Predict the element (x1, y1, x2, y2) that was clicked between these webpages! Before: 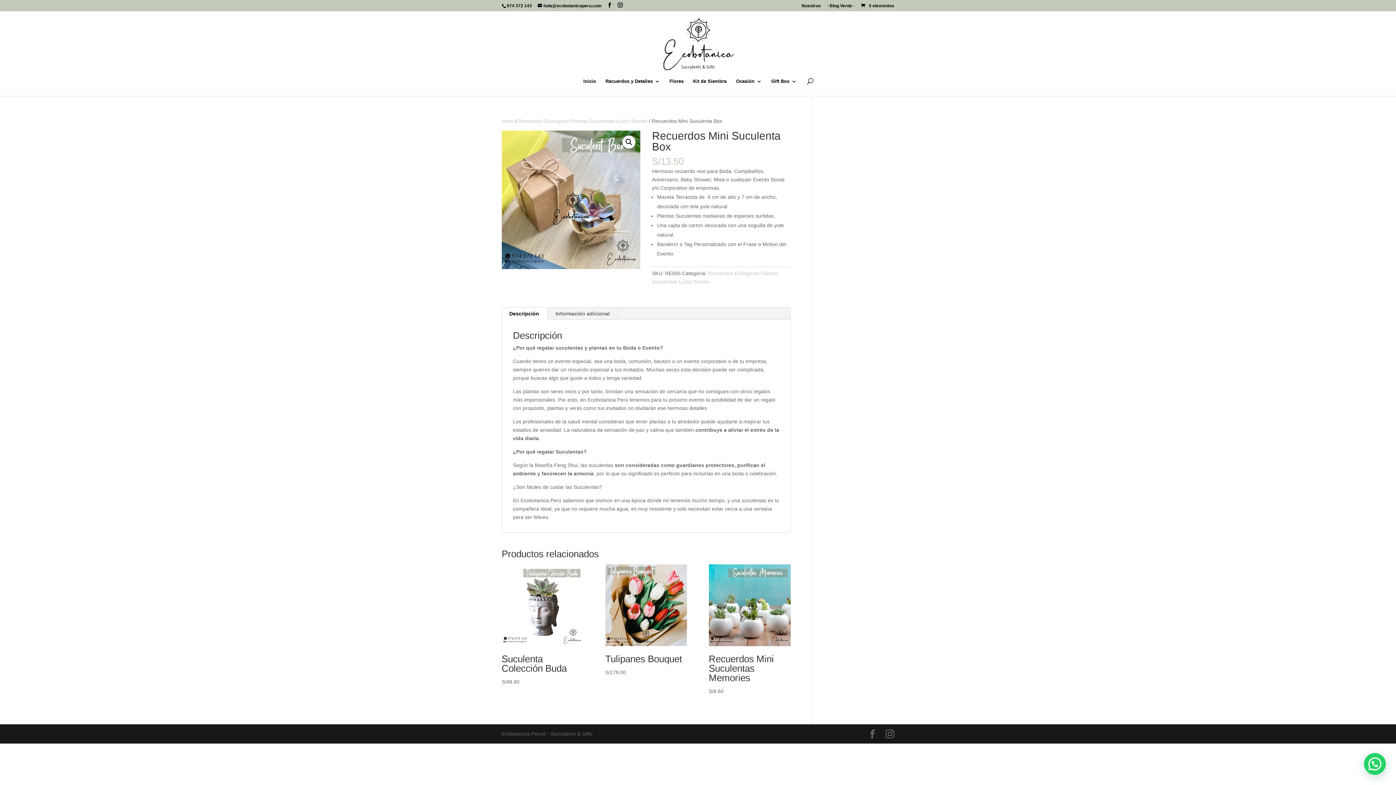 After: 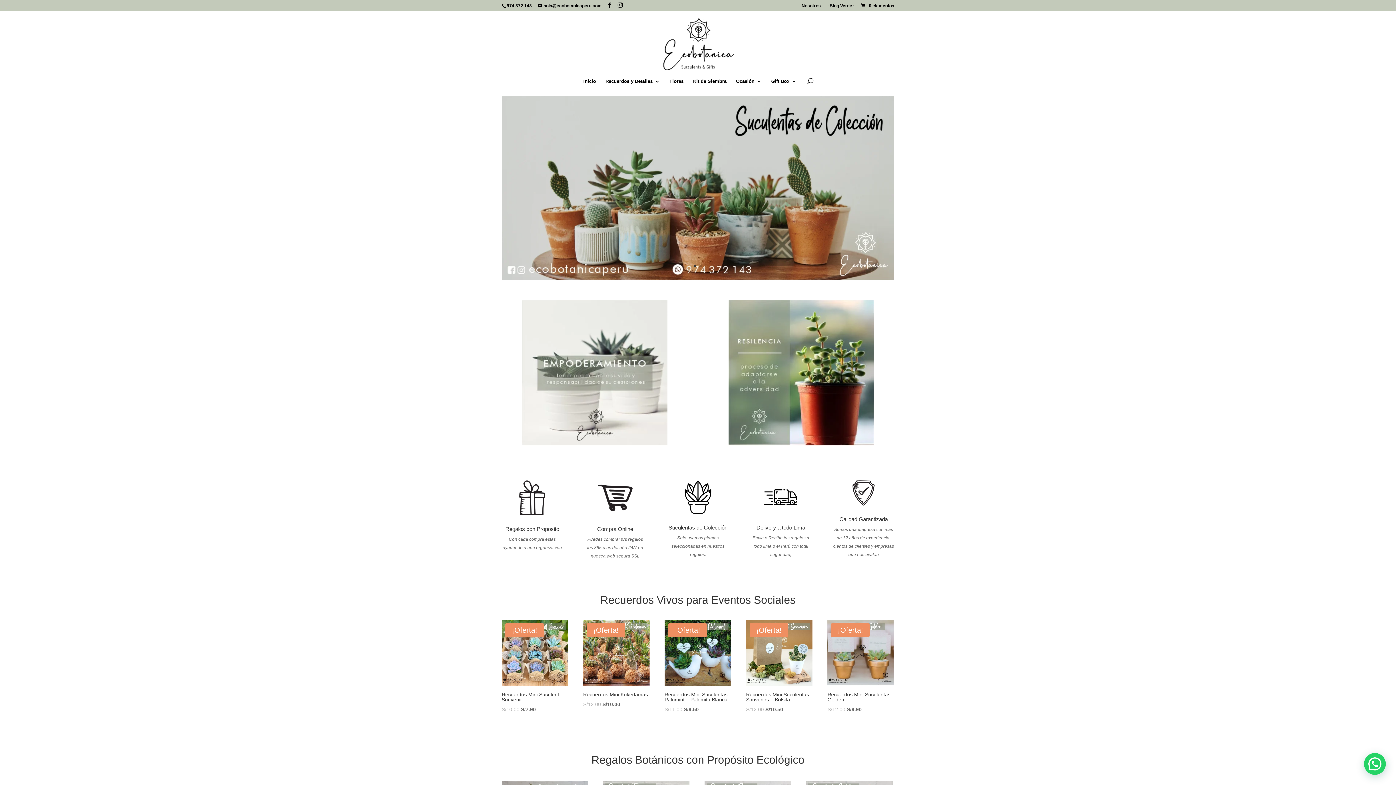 Action: label:  0 elementos bbox: (860, 3, 894, 8)